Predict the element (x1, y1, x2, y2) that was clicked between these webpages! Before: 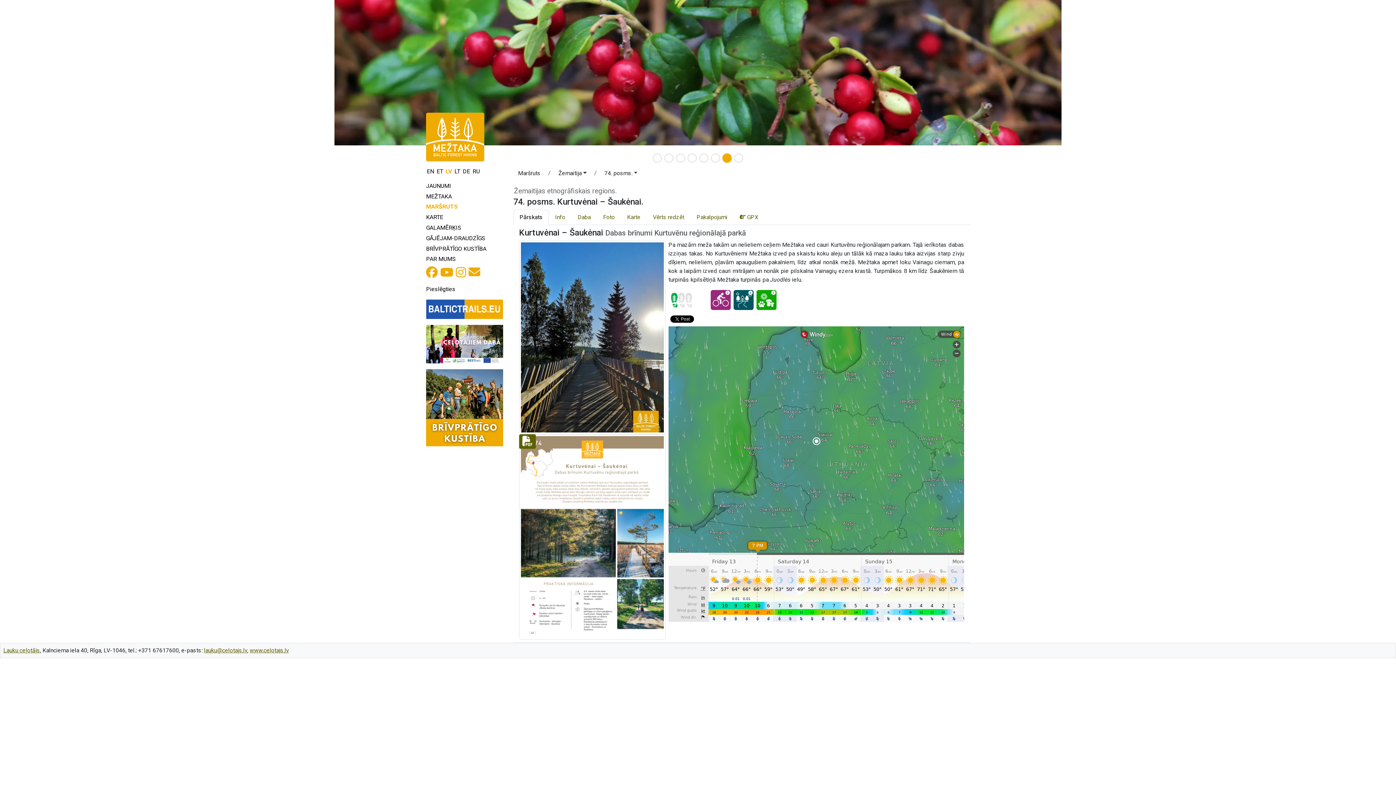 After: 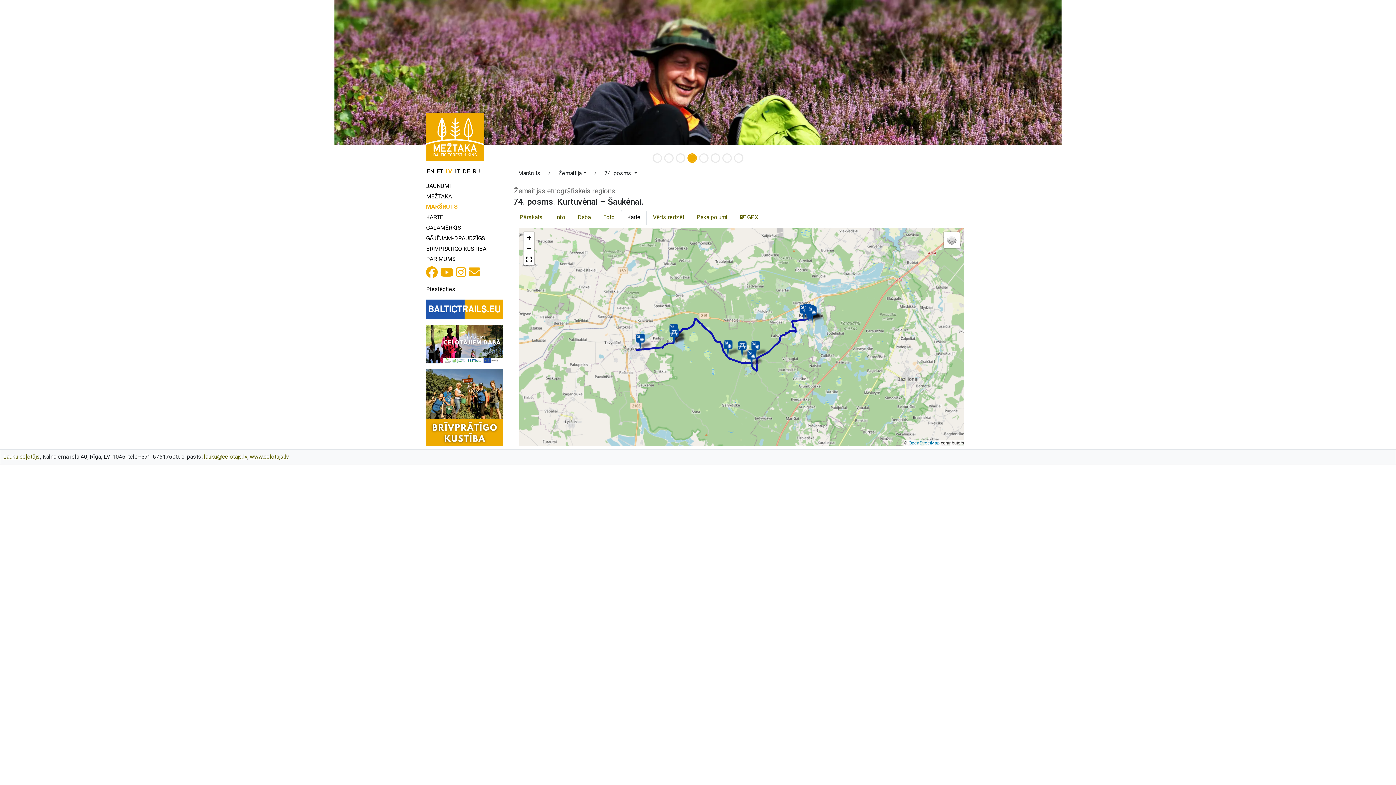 Action: label: Karte bbox: (621, 209, 646, 225)